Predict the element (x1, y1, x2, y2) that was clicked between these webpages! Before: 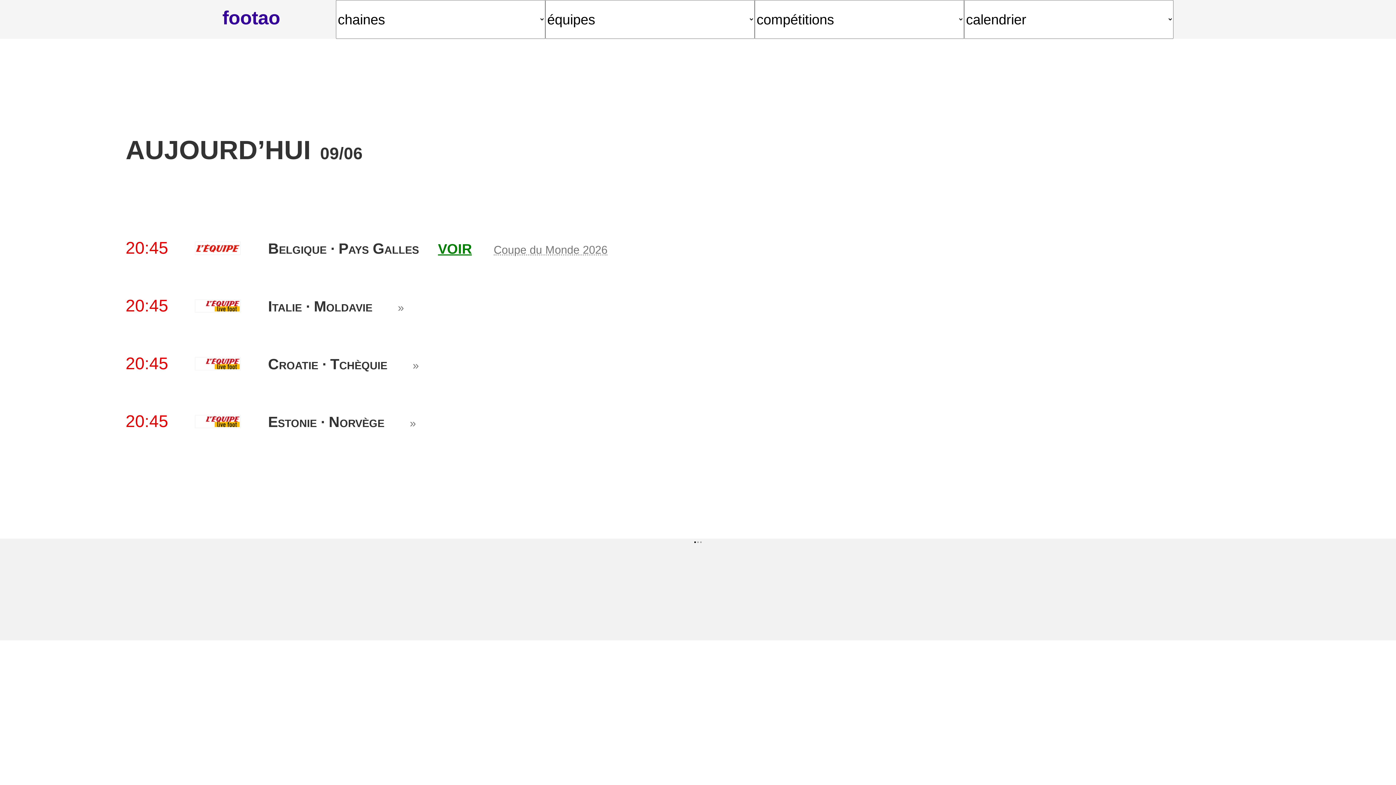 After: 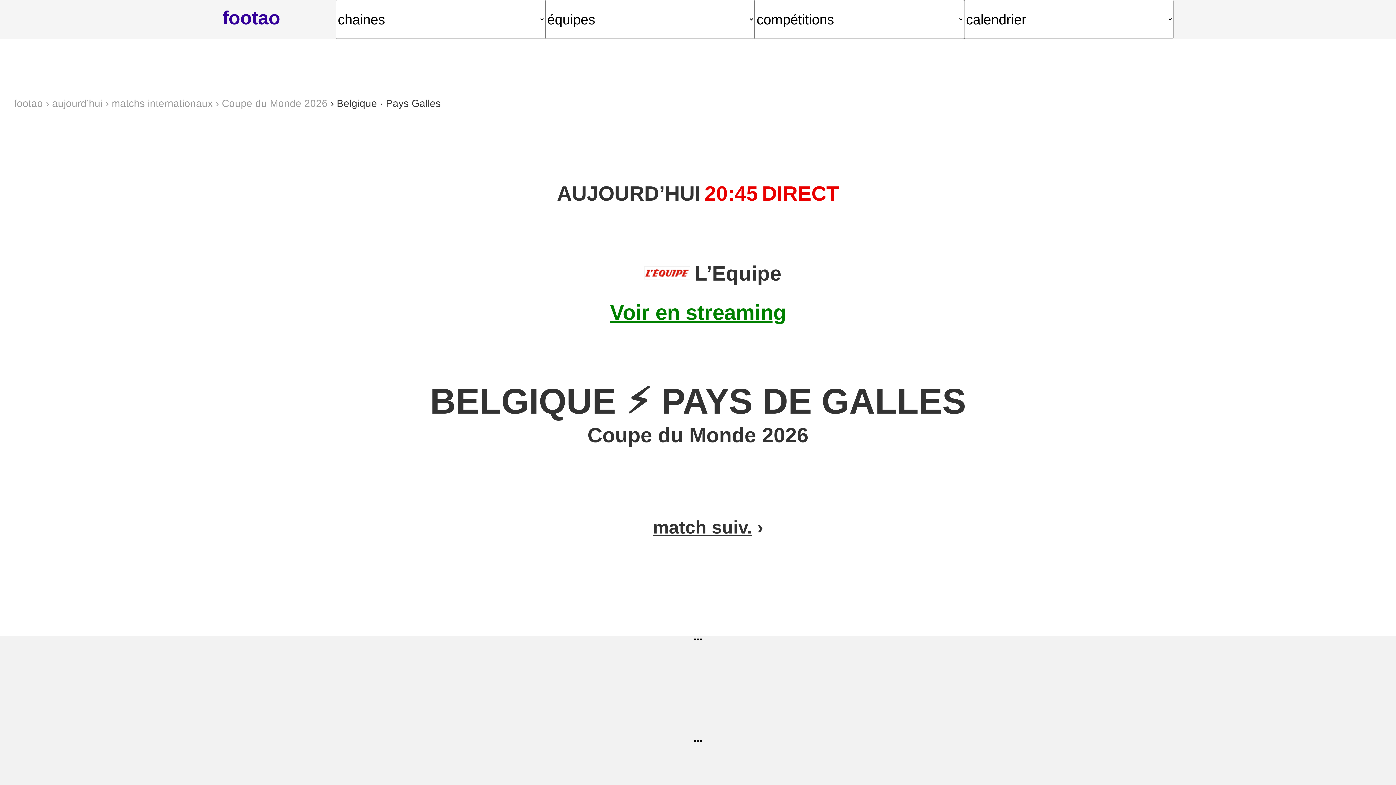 Action: bbox: (268, 240, 419, 257) label: Belgique · Pays Galles